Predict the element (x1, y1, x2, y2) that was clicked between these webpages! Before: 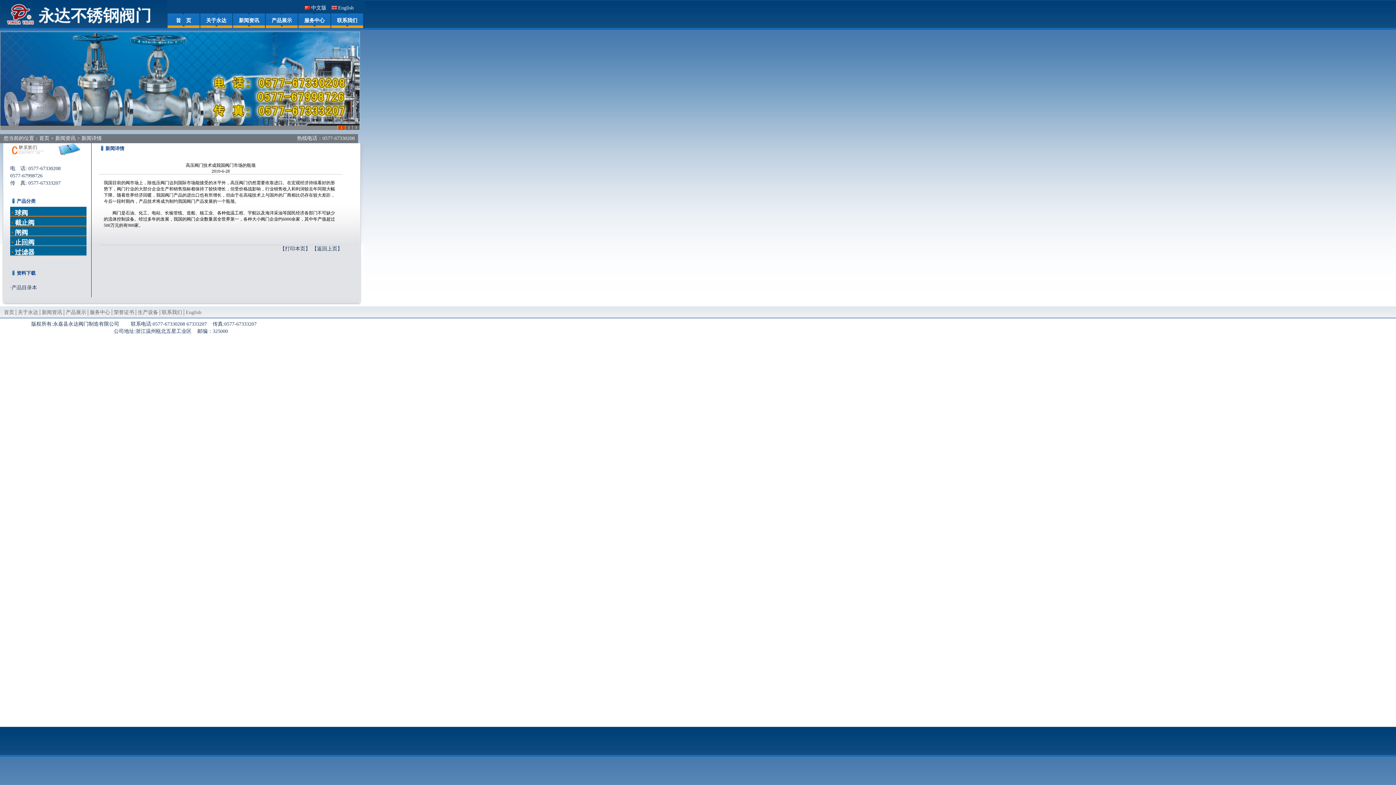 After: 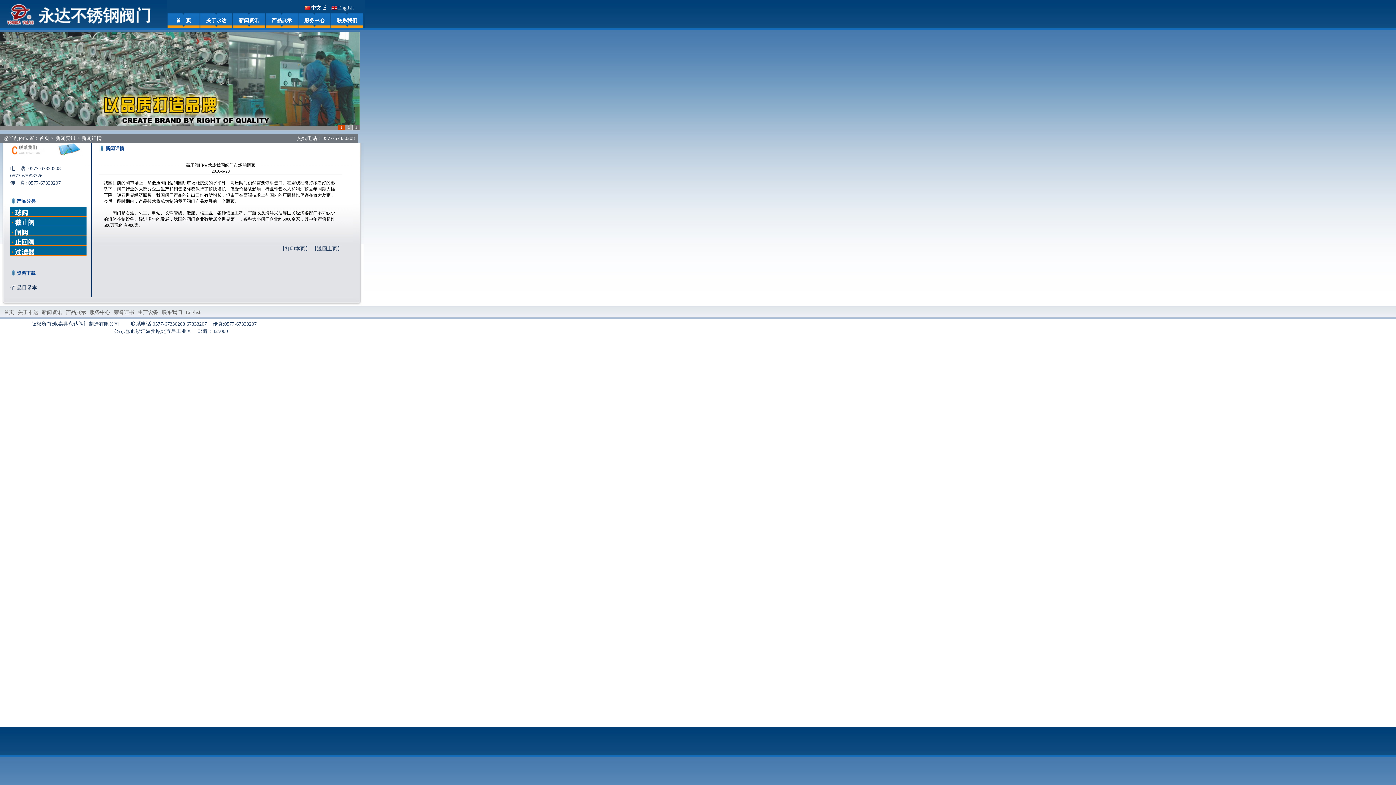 Action: label: 2 bbox: (345, 125, 352, 129)